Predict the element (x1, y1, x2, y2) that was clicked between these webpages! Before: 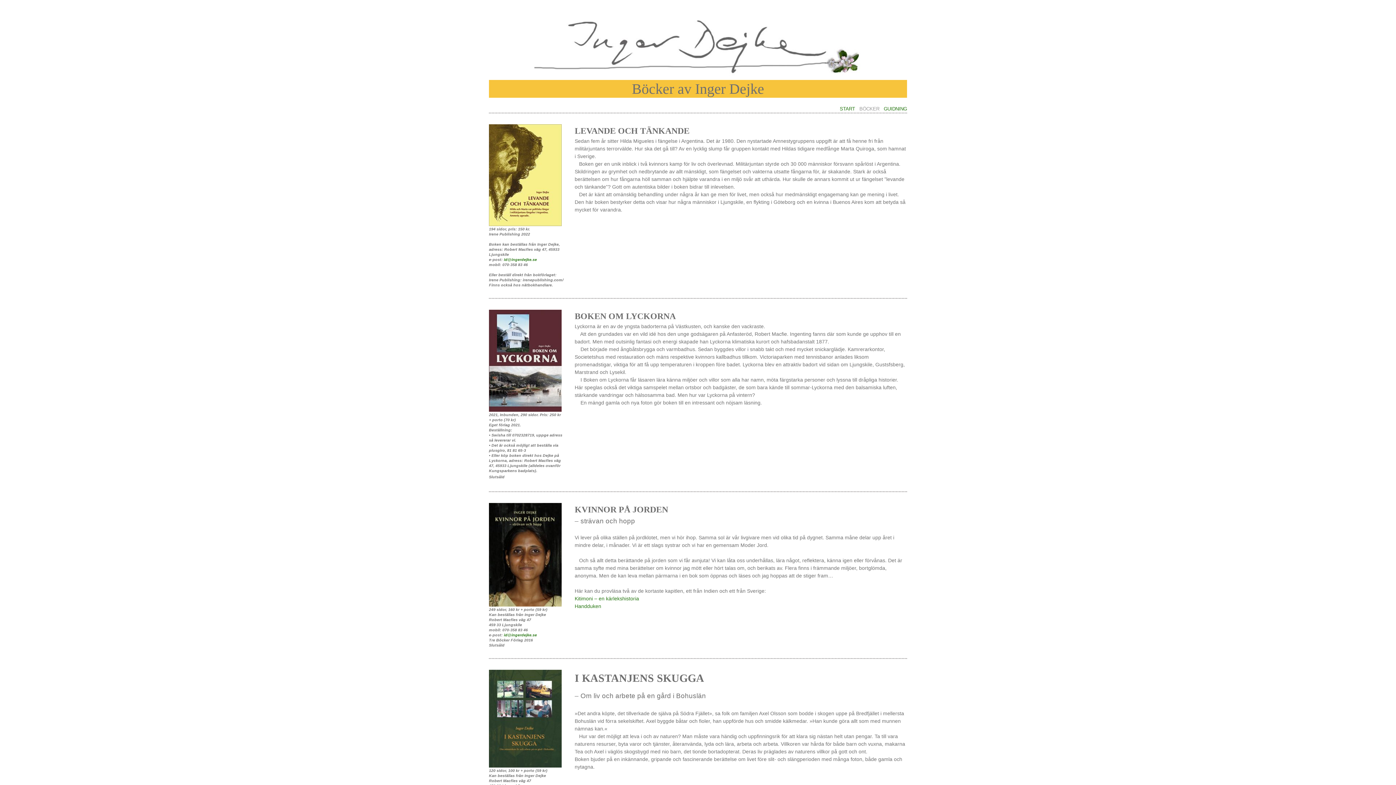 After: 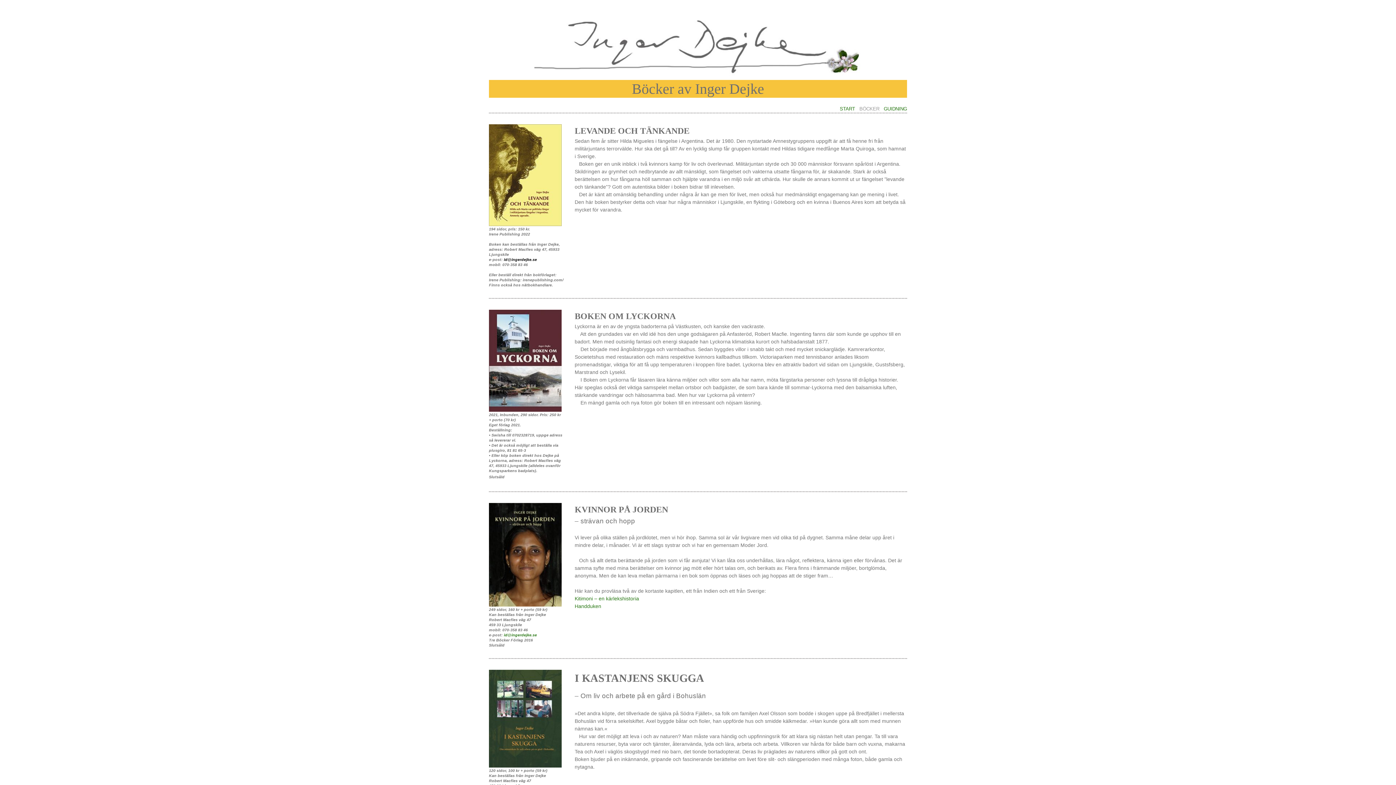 Action: label: id@ingerdejke.se bbox: (504, 257, 537, 261)